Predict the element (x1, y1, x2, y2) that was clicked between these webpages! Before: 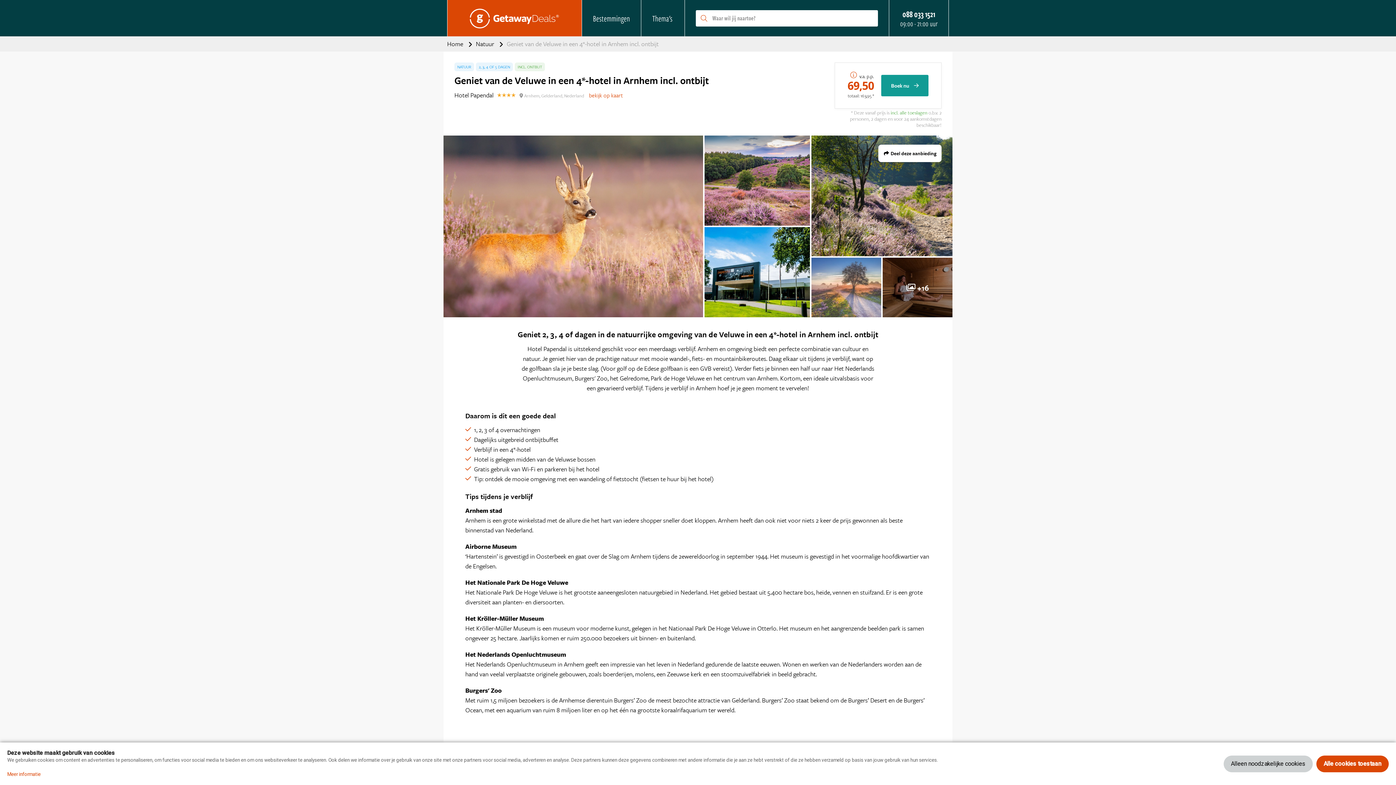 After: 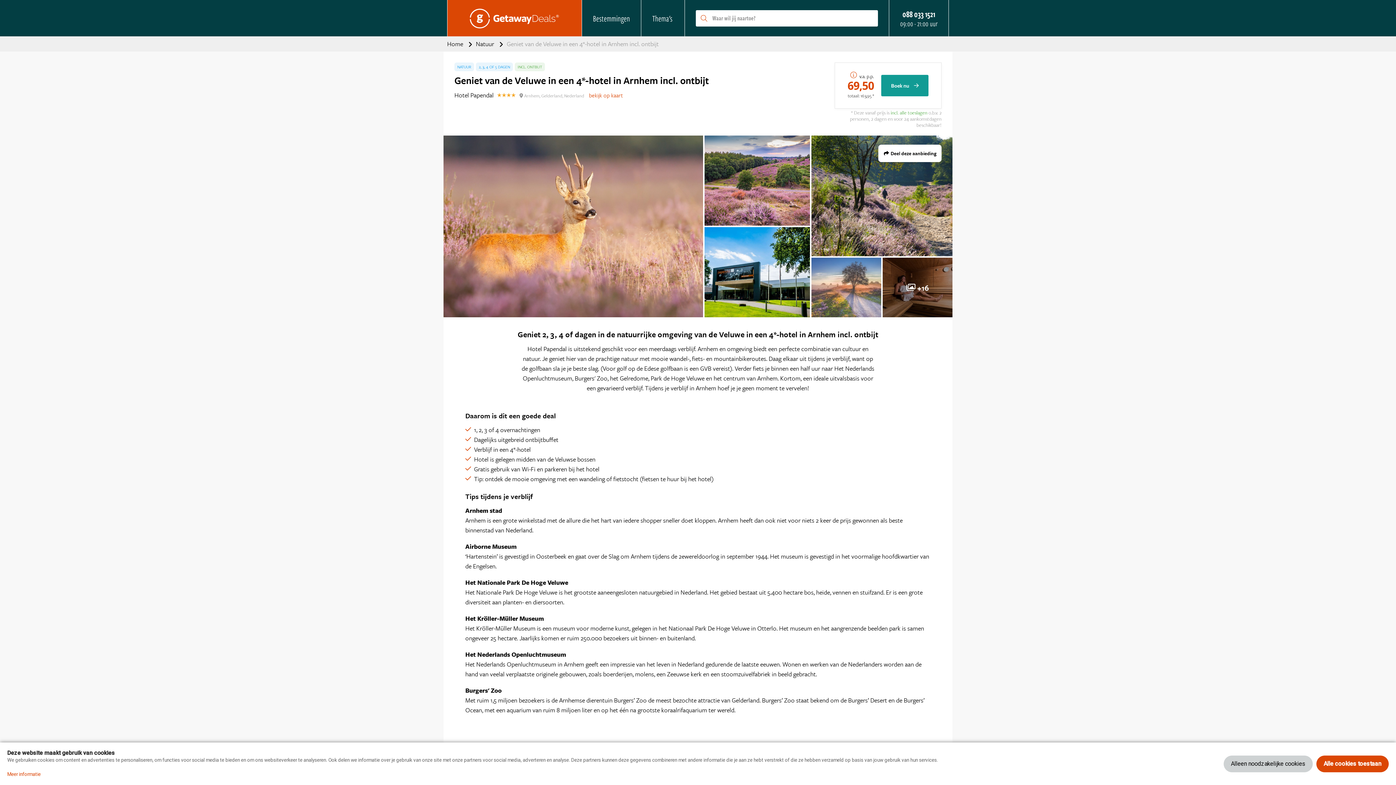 Action: label: bekijk op kaart bbox: (589, 91, 622, 99)